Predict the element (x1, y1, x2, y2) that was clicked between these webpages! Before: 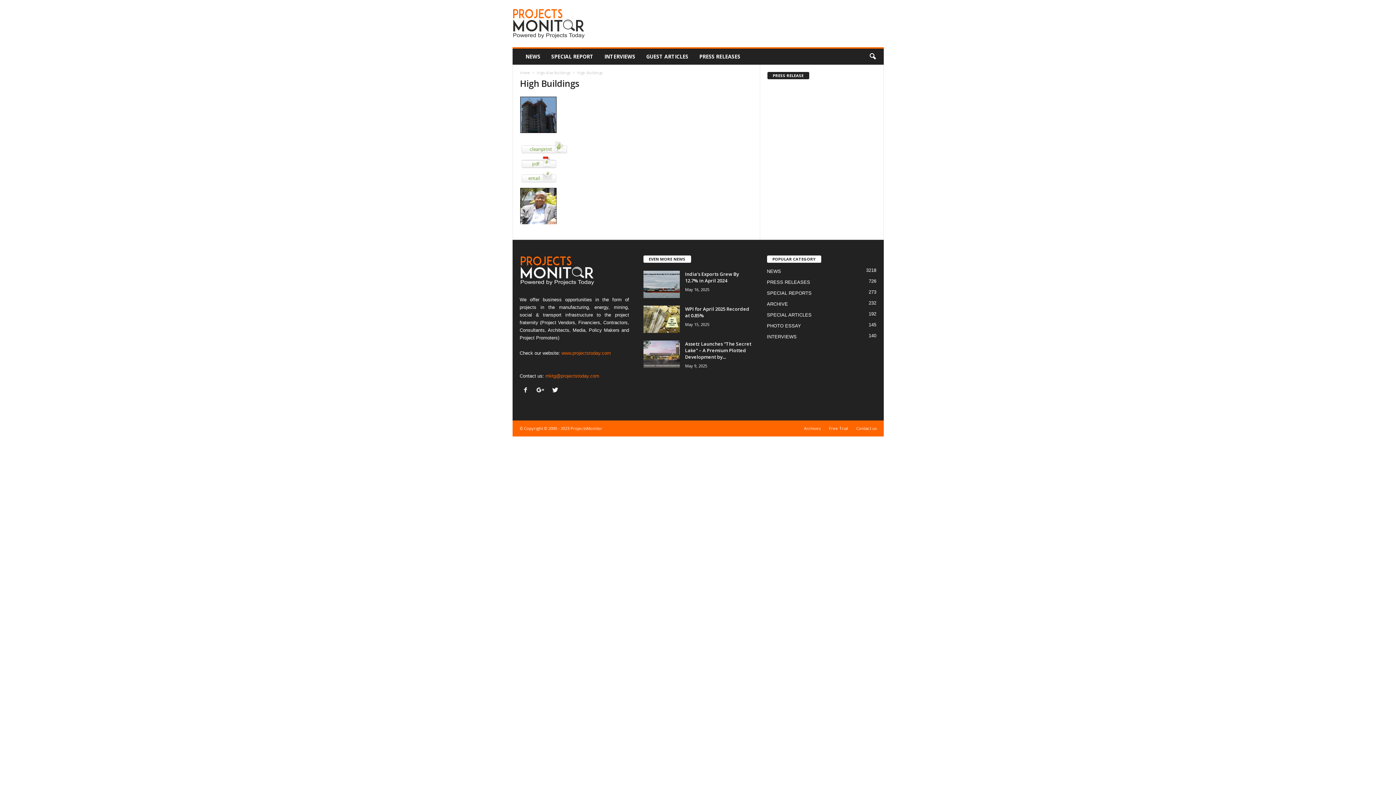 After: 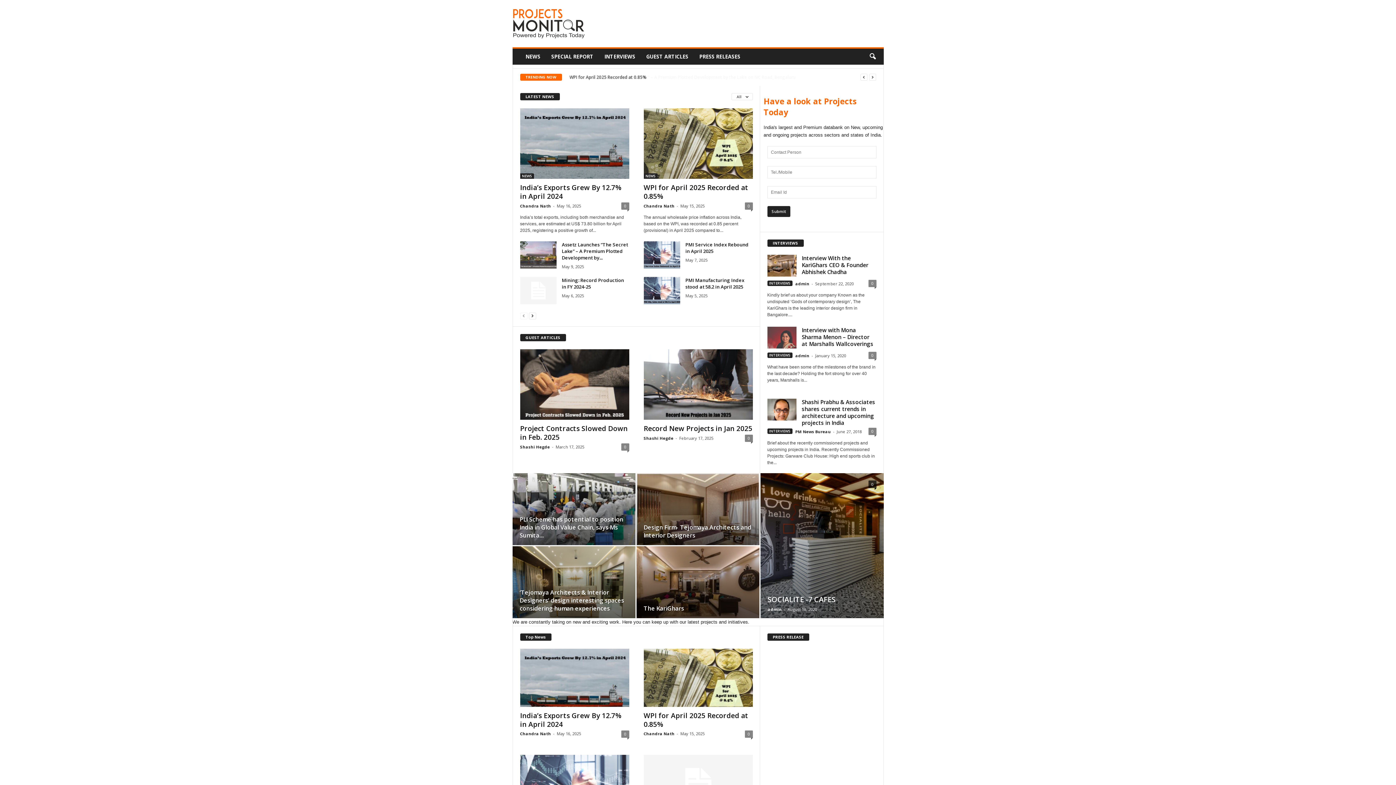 Action: bbox: (512, 2, 611, 44) label: India's first News Website on Projects Investment